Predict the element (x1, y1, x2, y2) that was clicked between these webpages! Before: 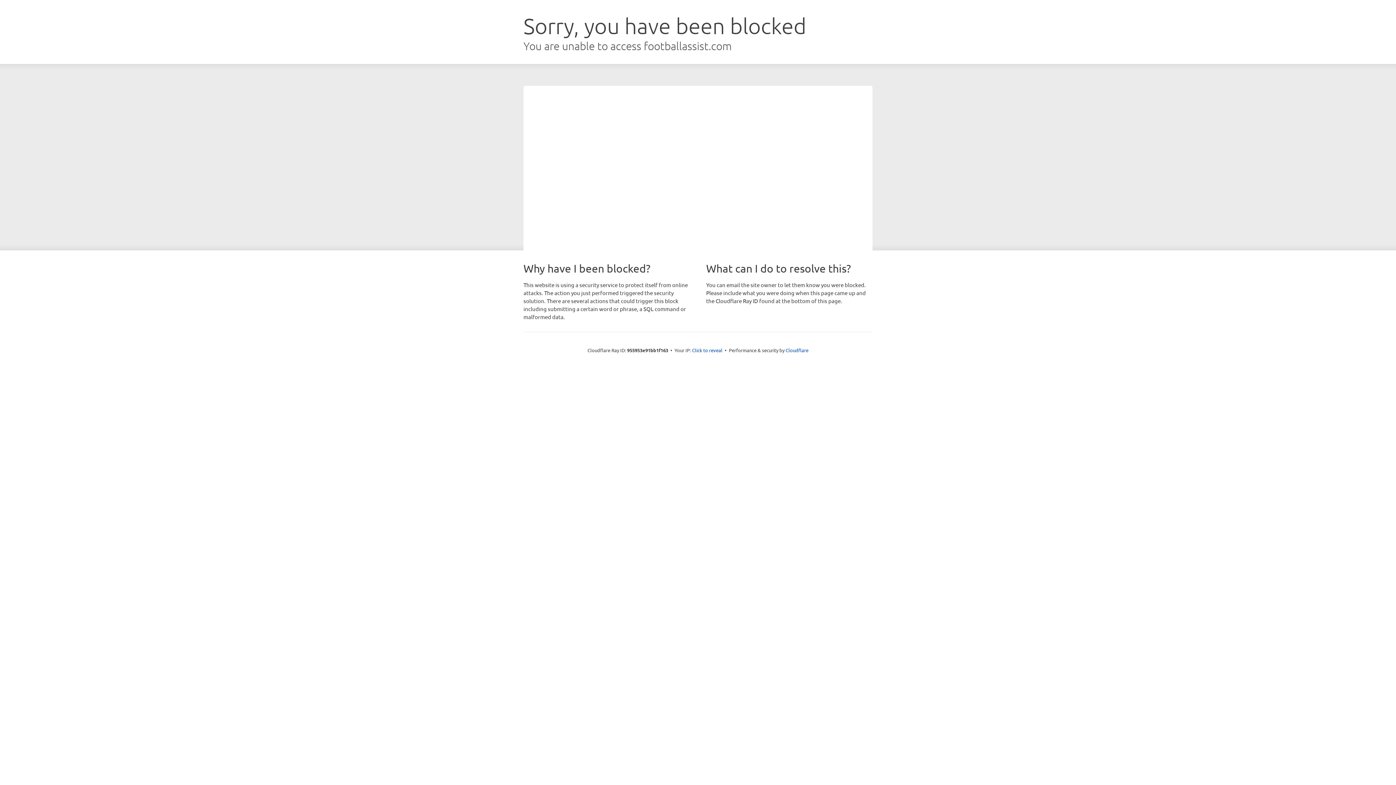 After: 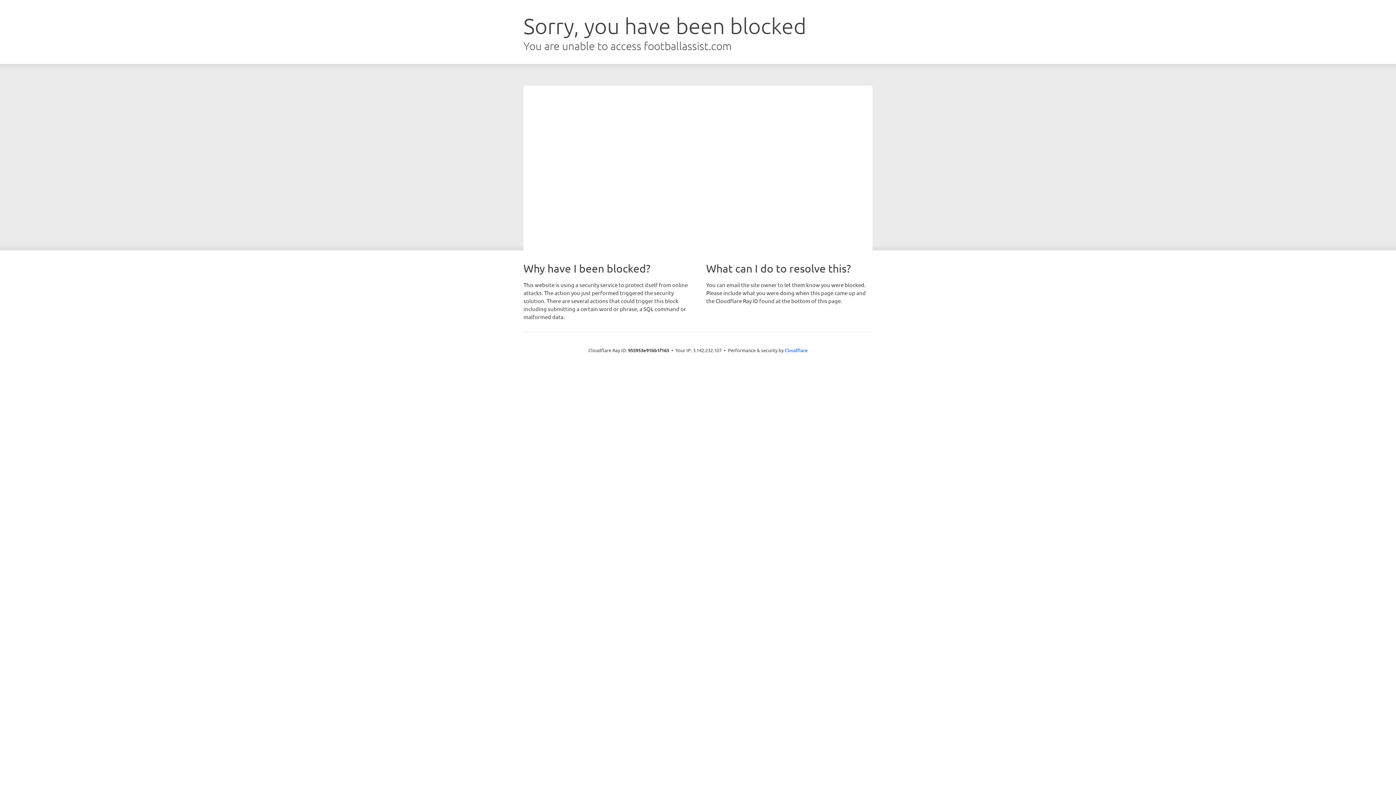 Action: bbox: (692, 346, 722, 353) label: Click to reveal